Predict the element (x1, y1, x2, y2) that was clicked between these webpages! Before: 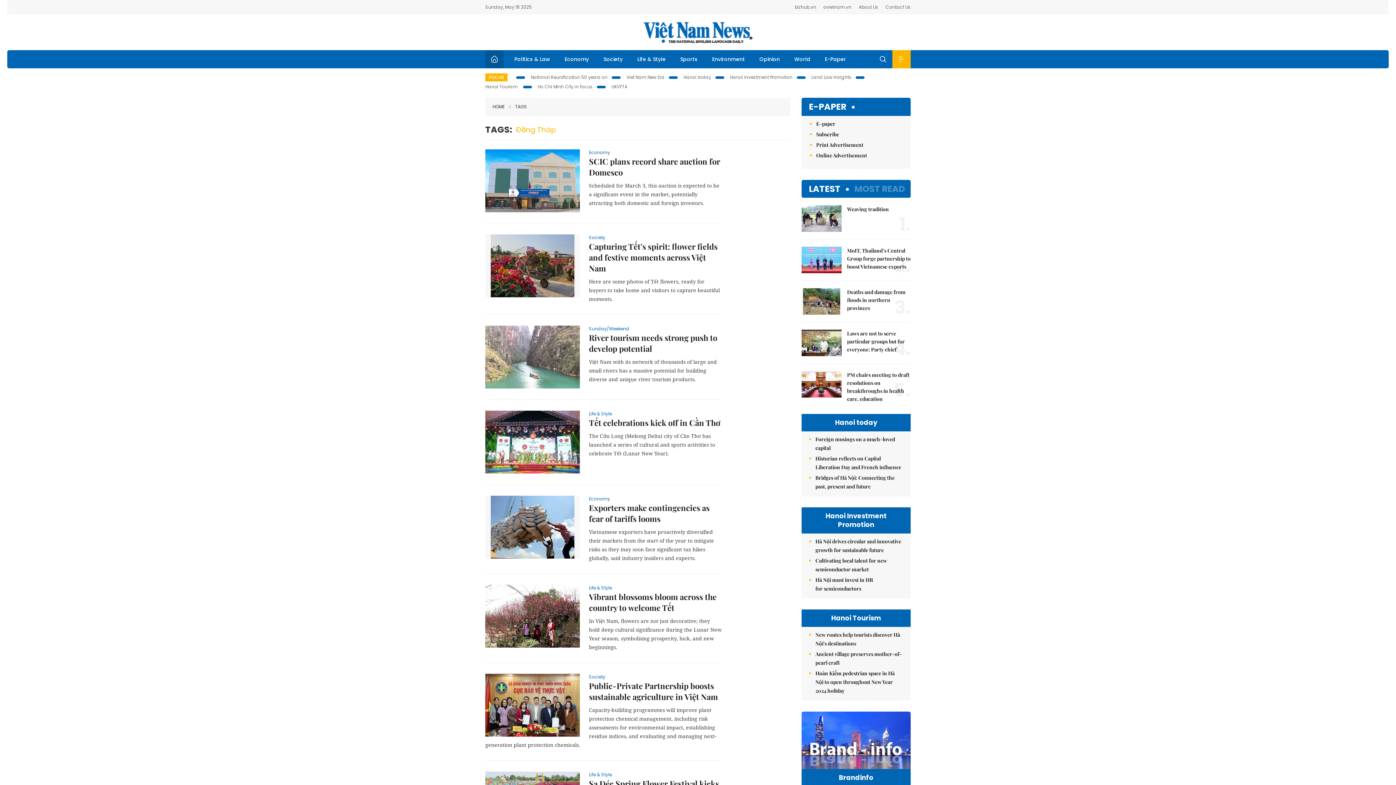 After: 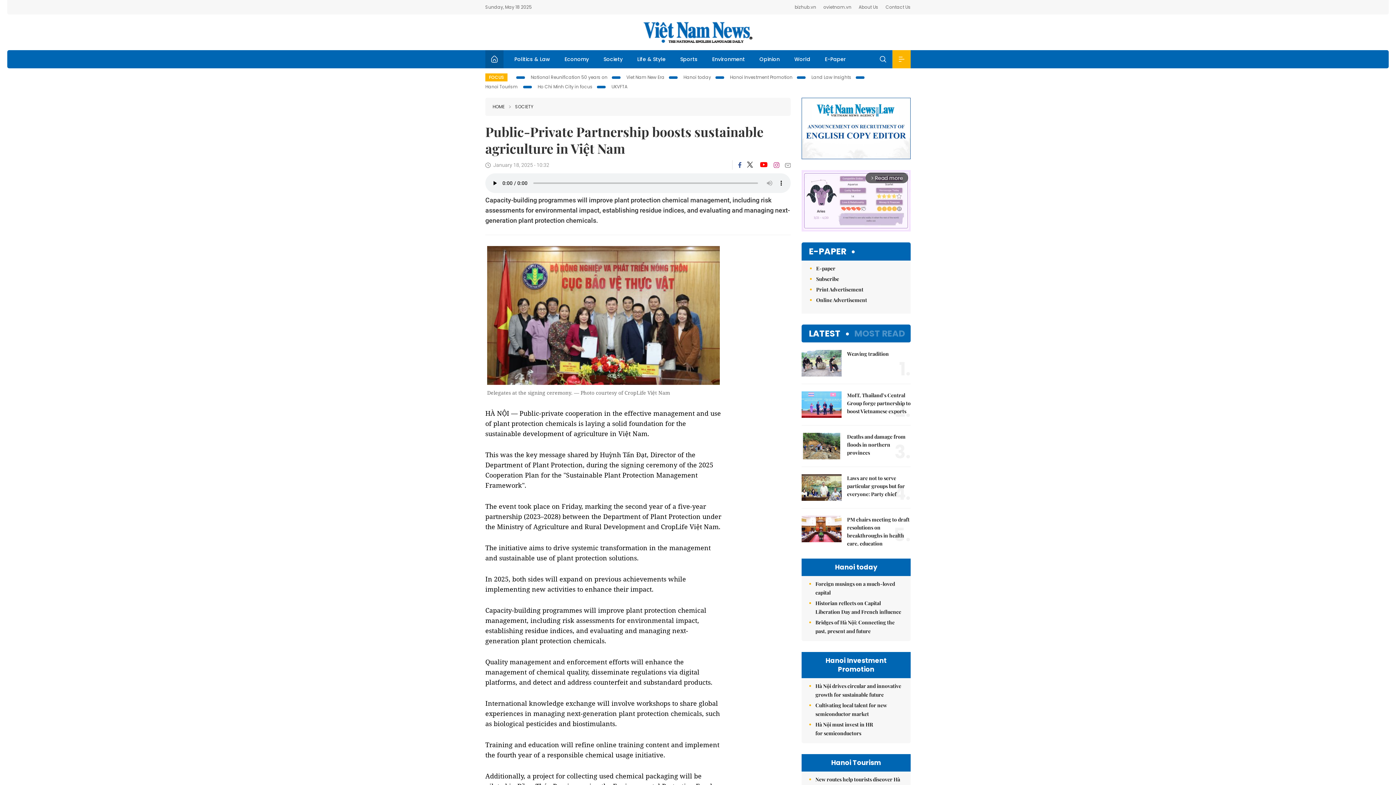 Action: bbox: (485, 674, 580, 737)